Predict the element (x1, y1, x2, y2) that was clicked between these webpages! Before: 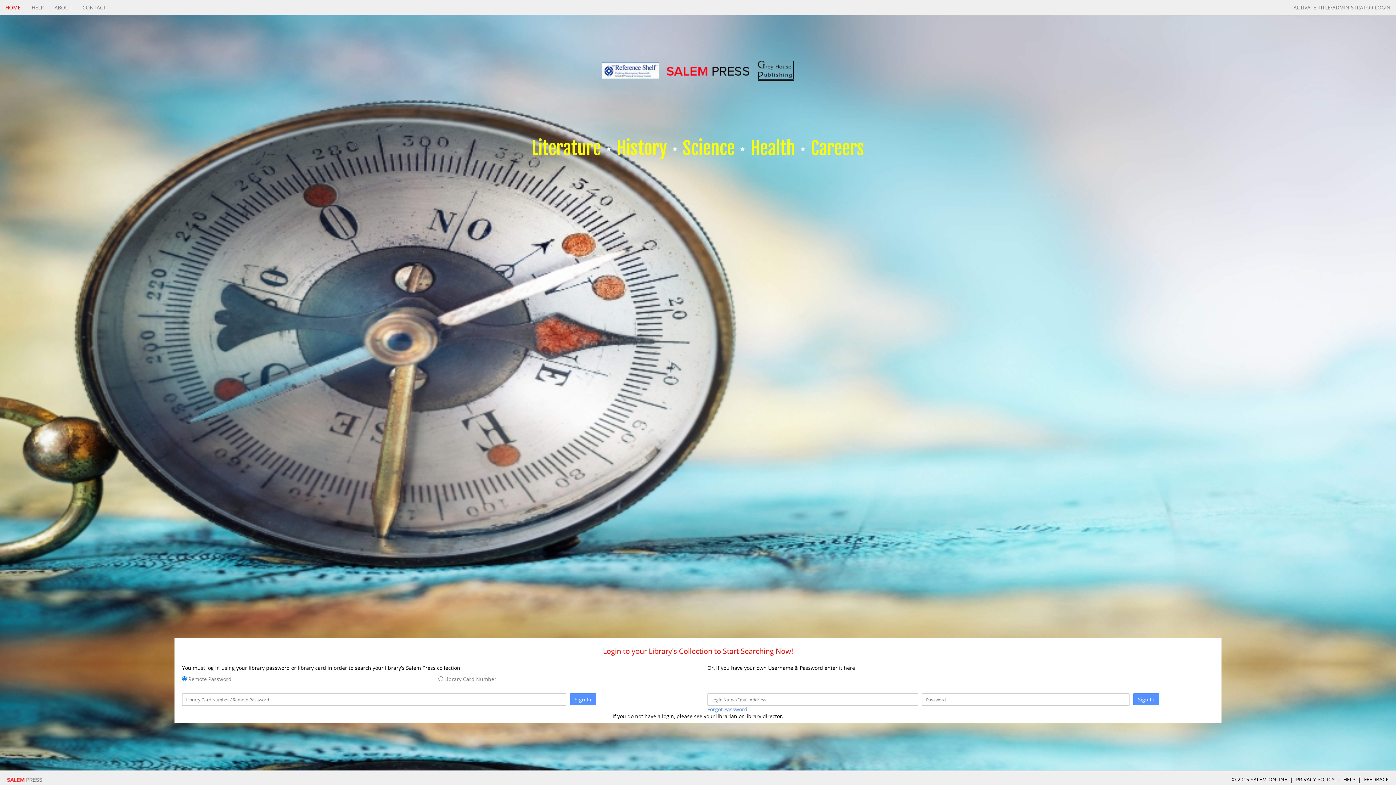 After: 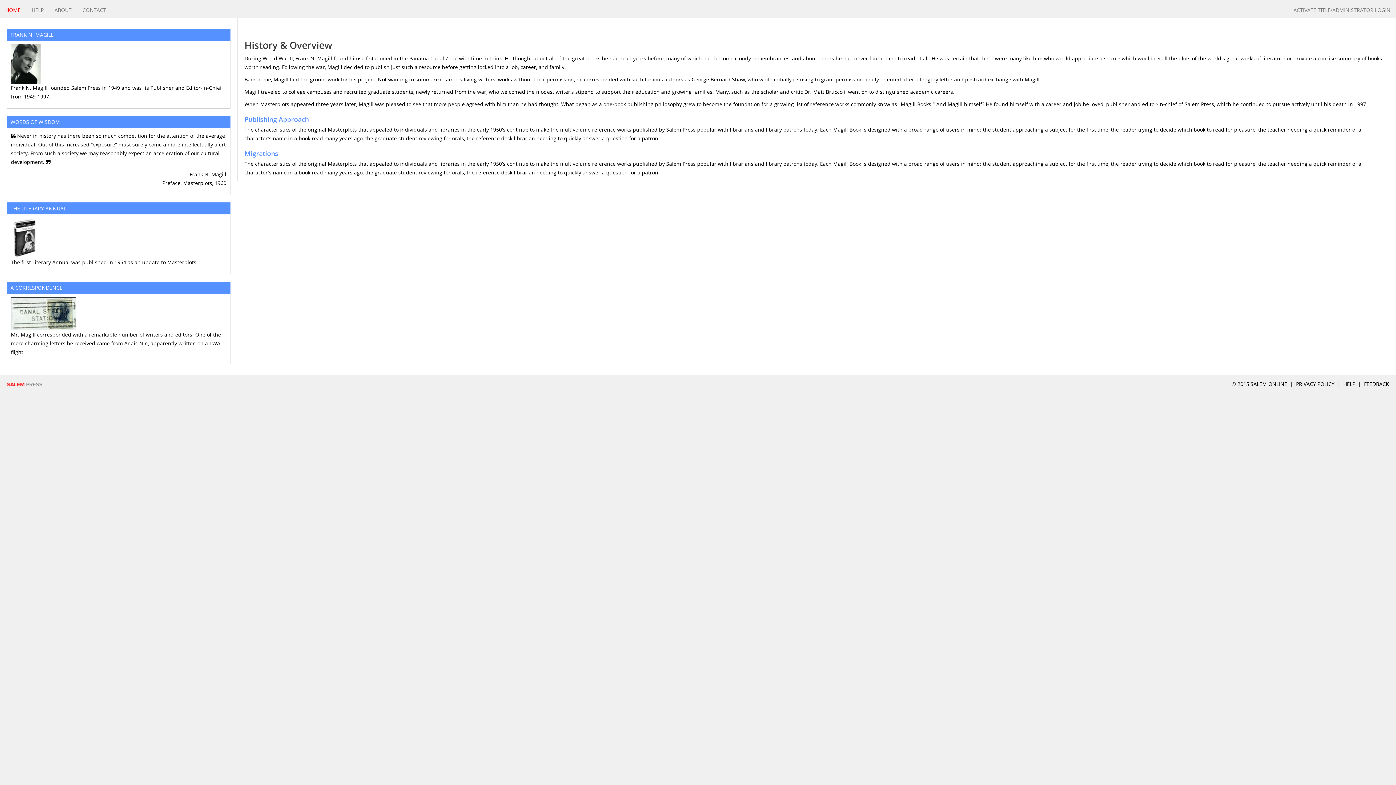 Action: label: ABOUT bbox: (49, 0, 77, 15)